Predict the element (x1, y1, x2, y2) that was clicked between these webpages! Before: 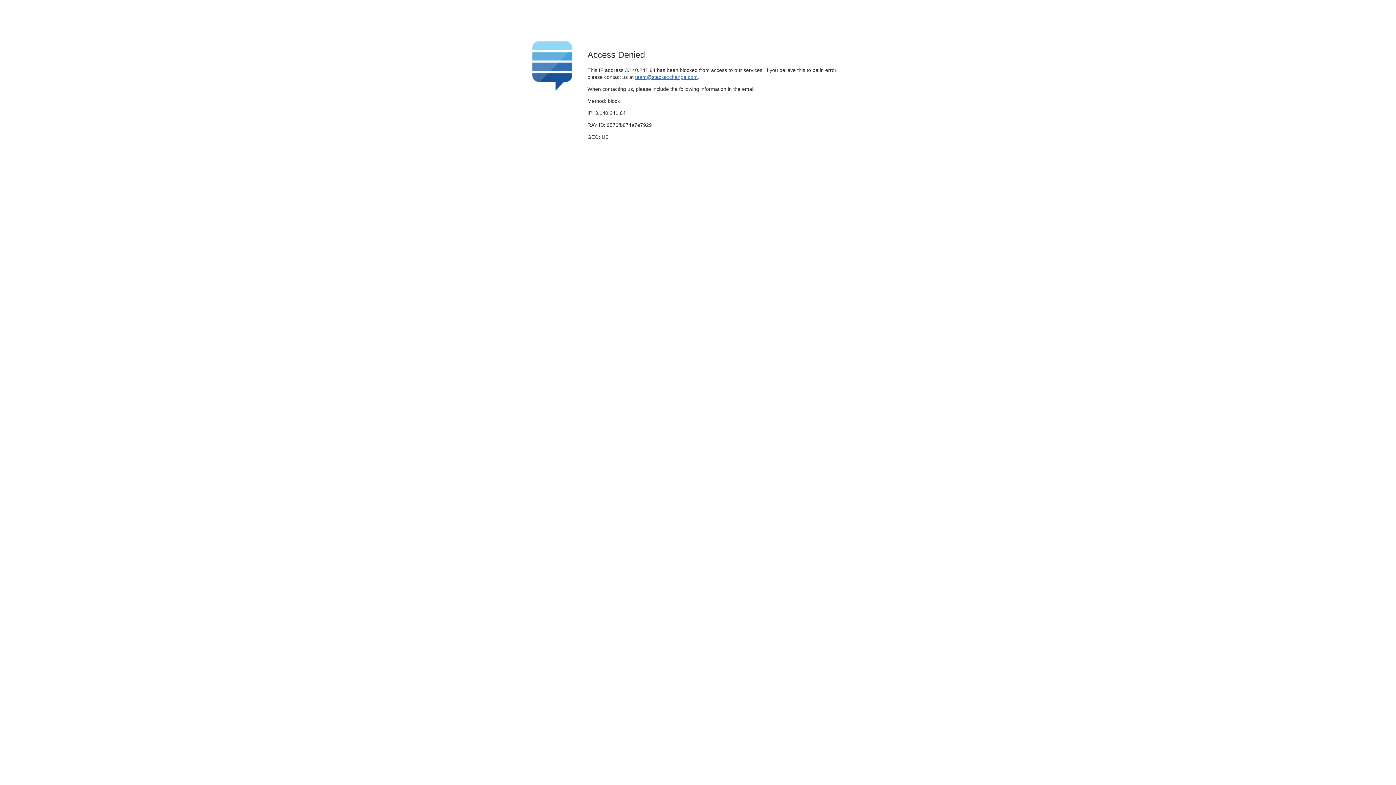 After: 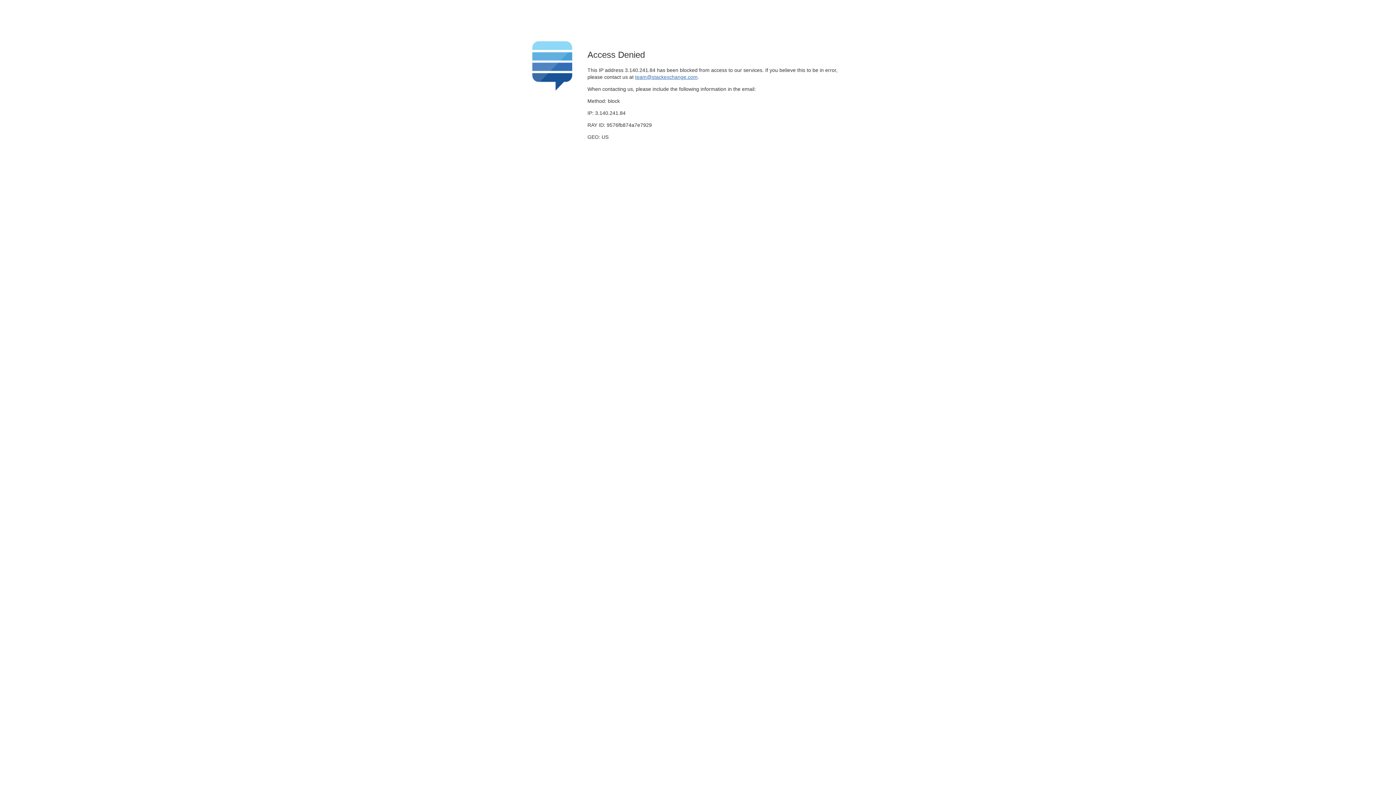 Action: bbox: (635, 74, 697, 79) label: team@stackexchange.com